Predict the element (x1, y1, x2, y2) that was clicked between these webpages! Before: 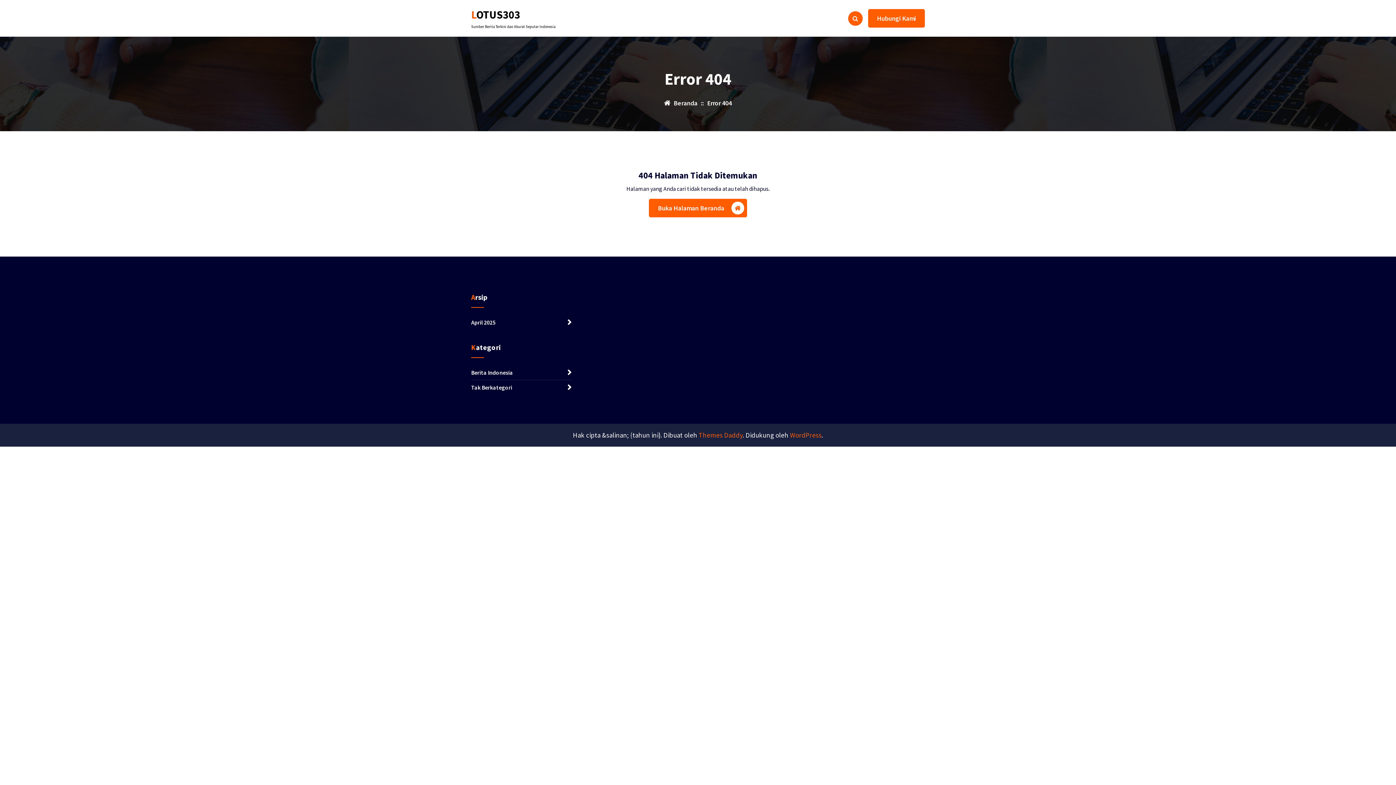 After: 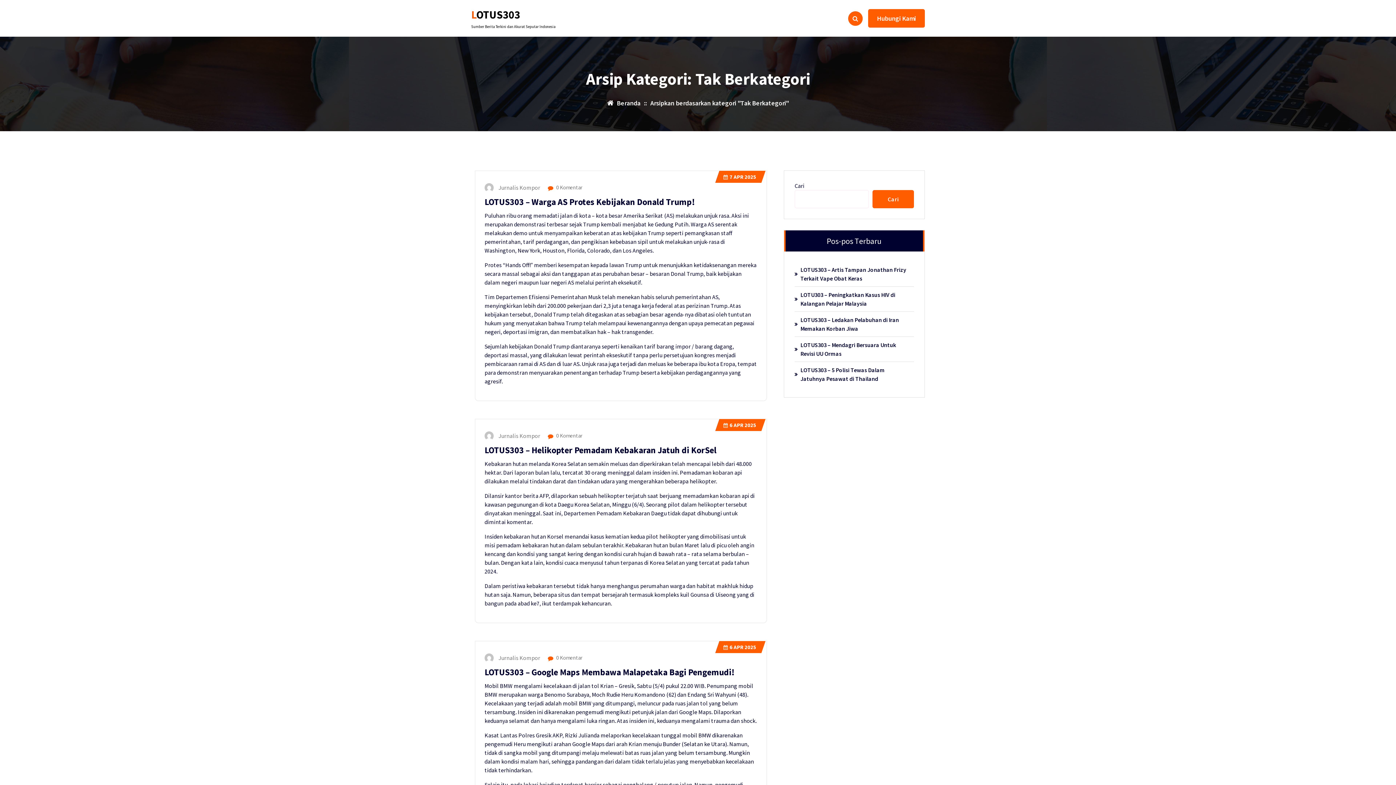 Action: label: Tak Berkategori bbox: (471, 380, 571, 394)